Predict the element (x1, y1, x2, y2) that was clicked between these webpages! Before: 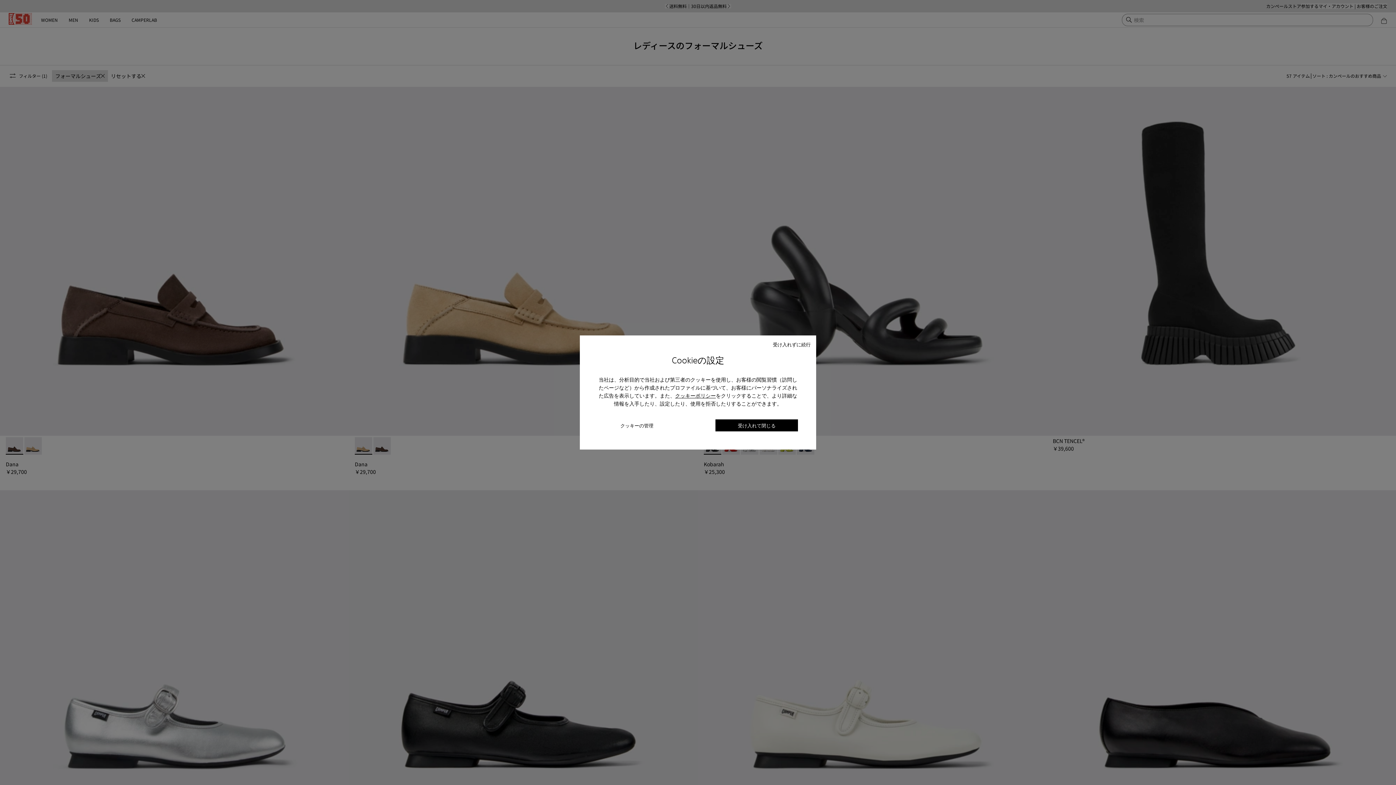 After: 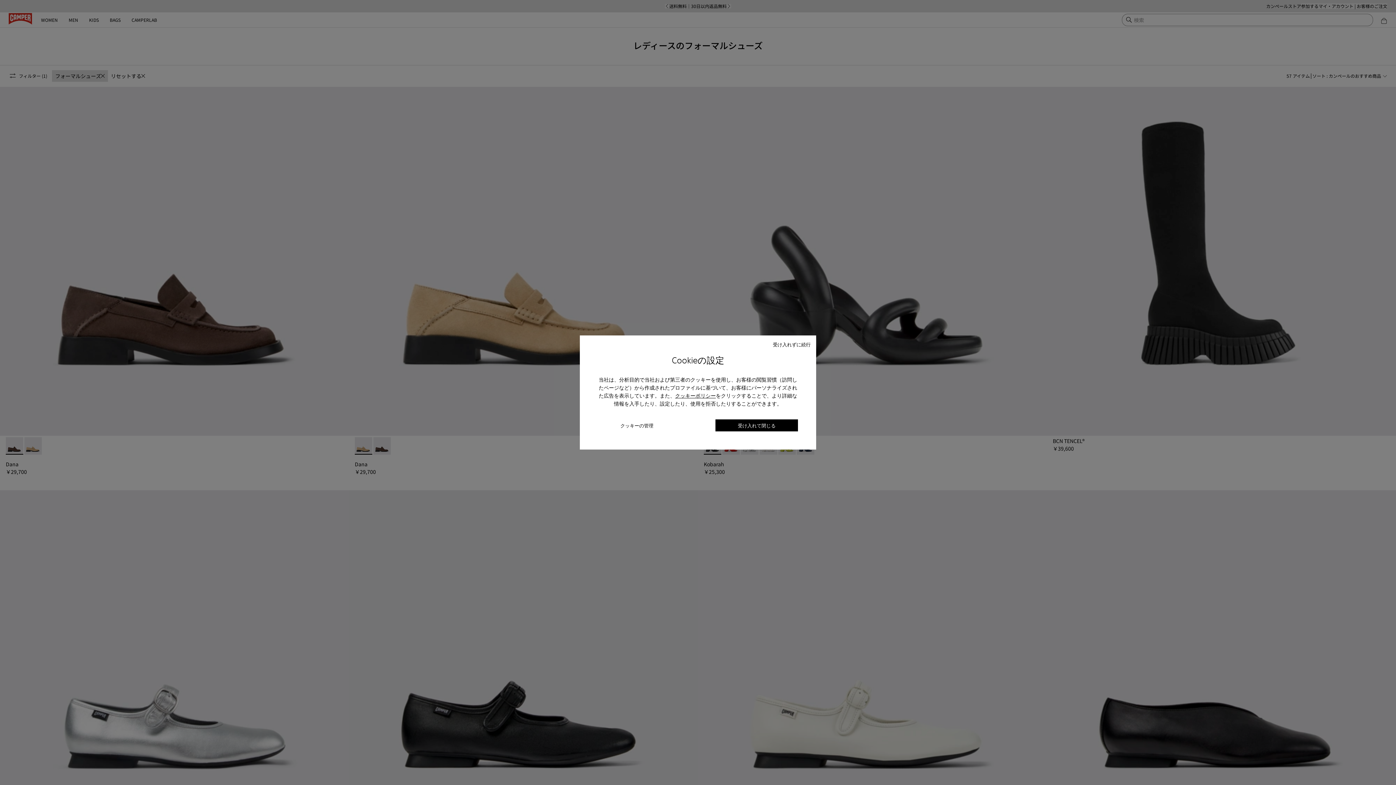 Action: bbox: (675, 392, 716, 399) label: クッキーポリシー